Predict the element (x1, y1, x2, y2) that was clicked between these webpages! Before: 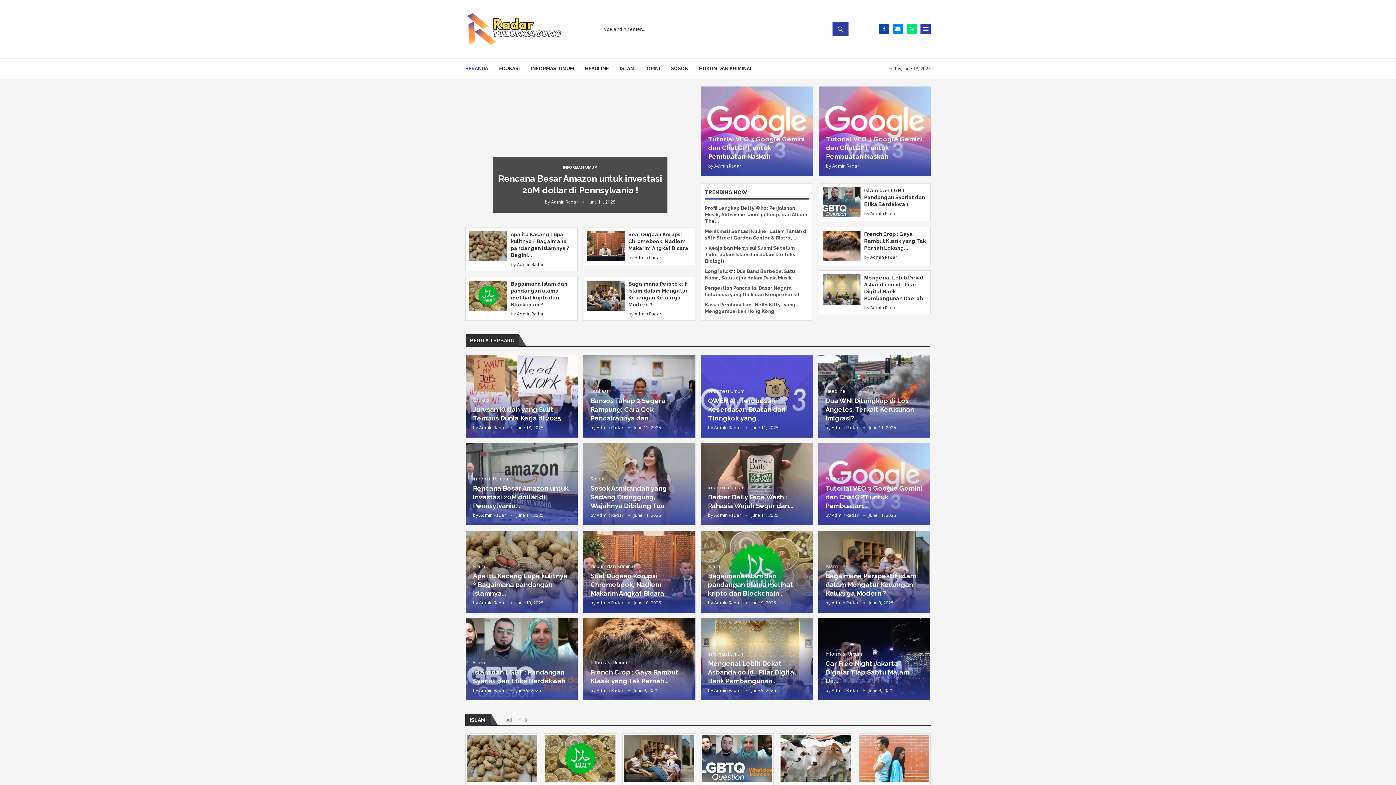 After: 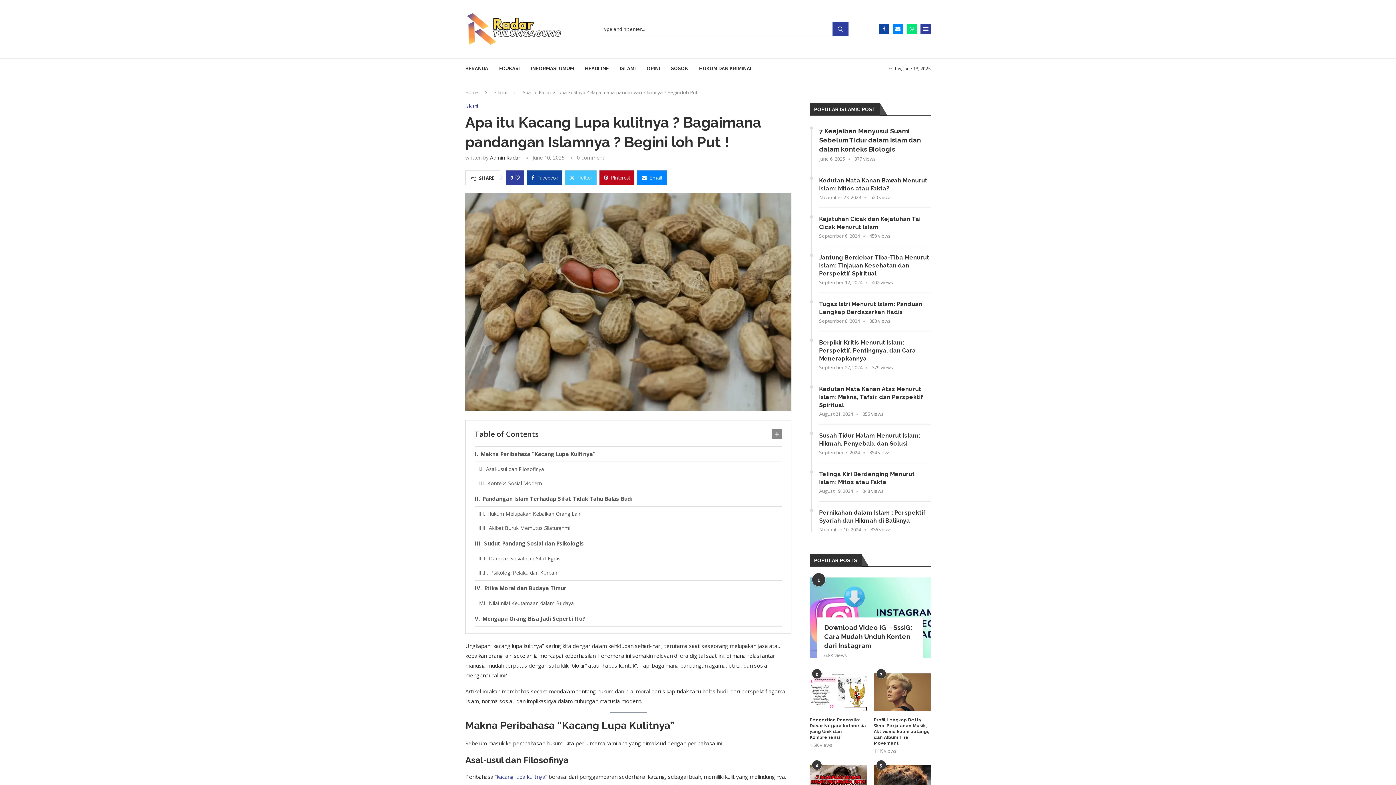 Action: bbox: (469, 231, 507, 261)